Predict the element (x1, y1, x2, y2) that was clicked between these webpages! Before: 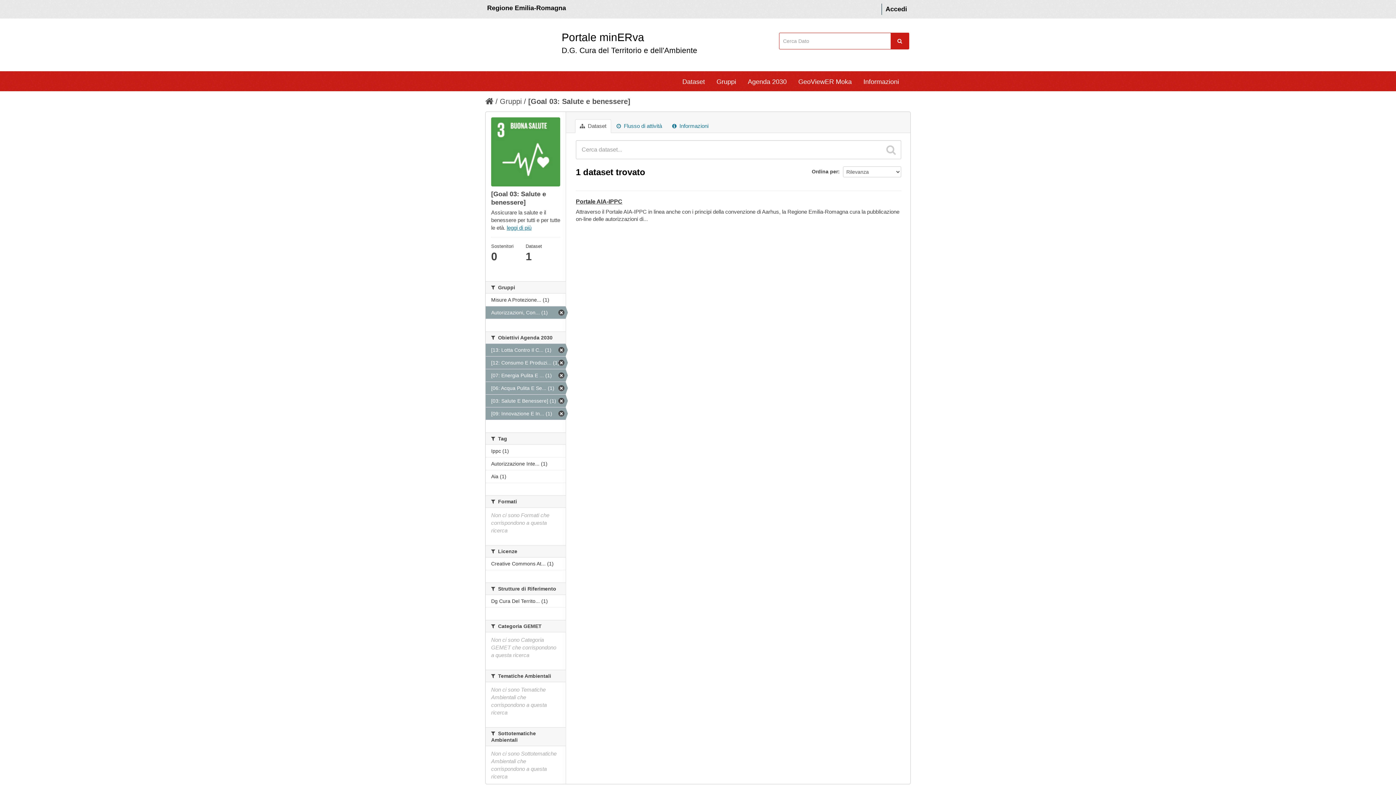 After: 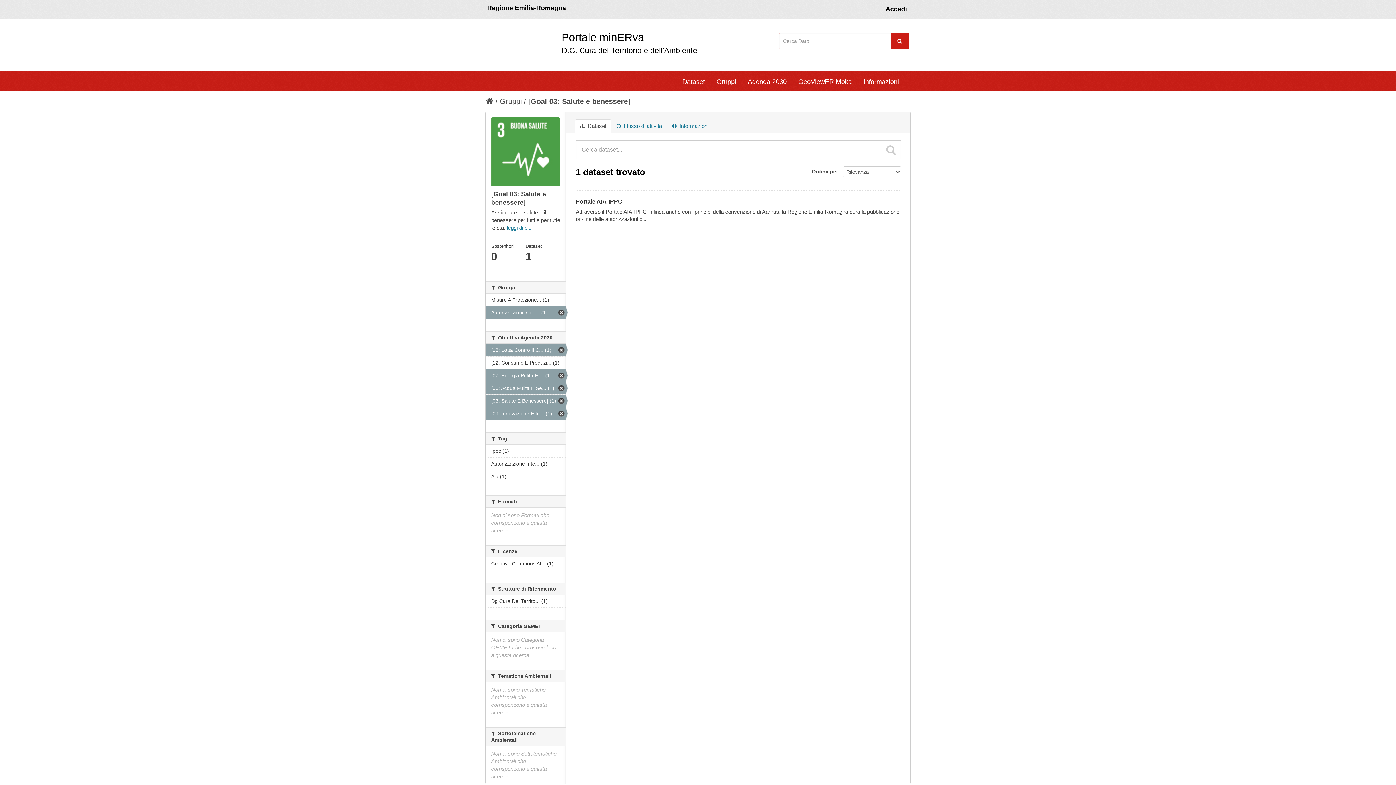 Action: bbox: (485, 356, 565, 369) label: [12: Consumo E Produzi... (1)